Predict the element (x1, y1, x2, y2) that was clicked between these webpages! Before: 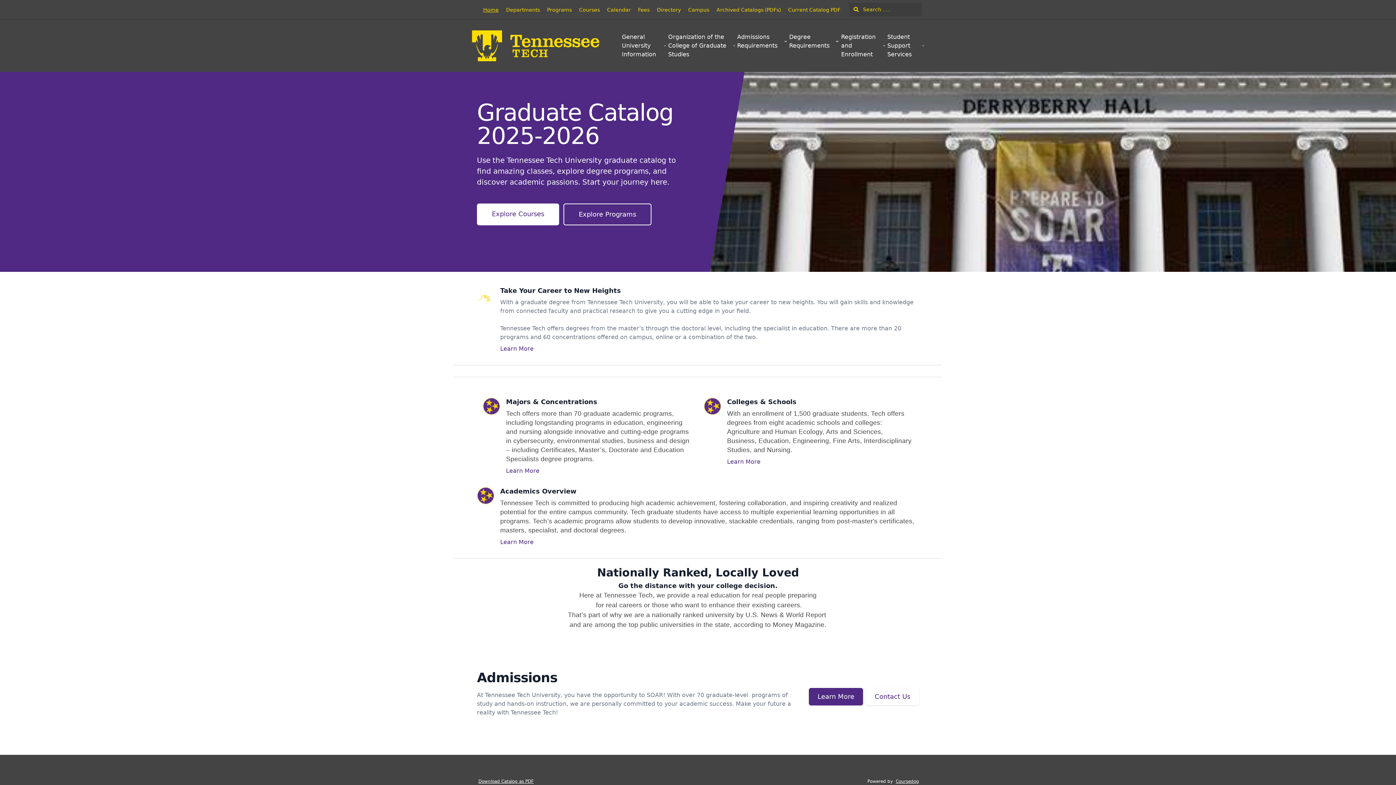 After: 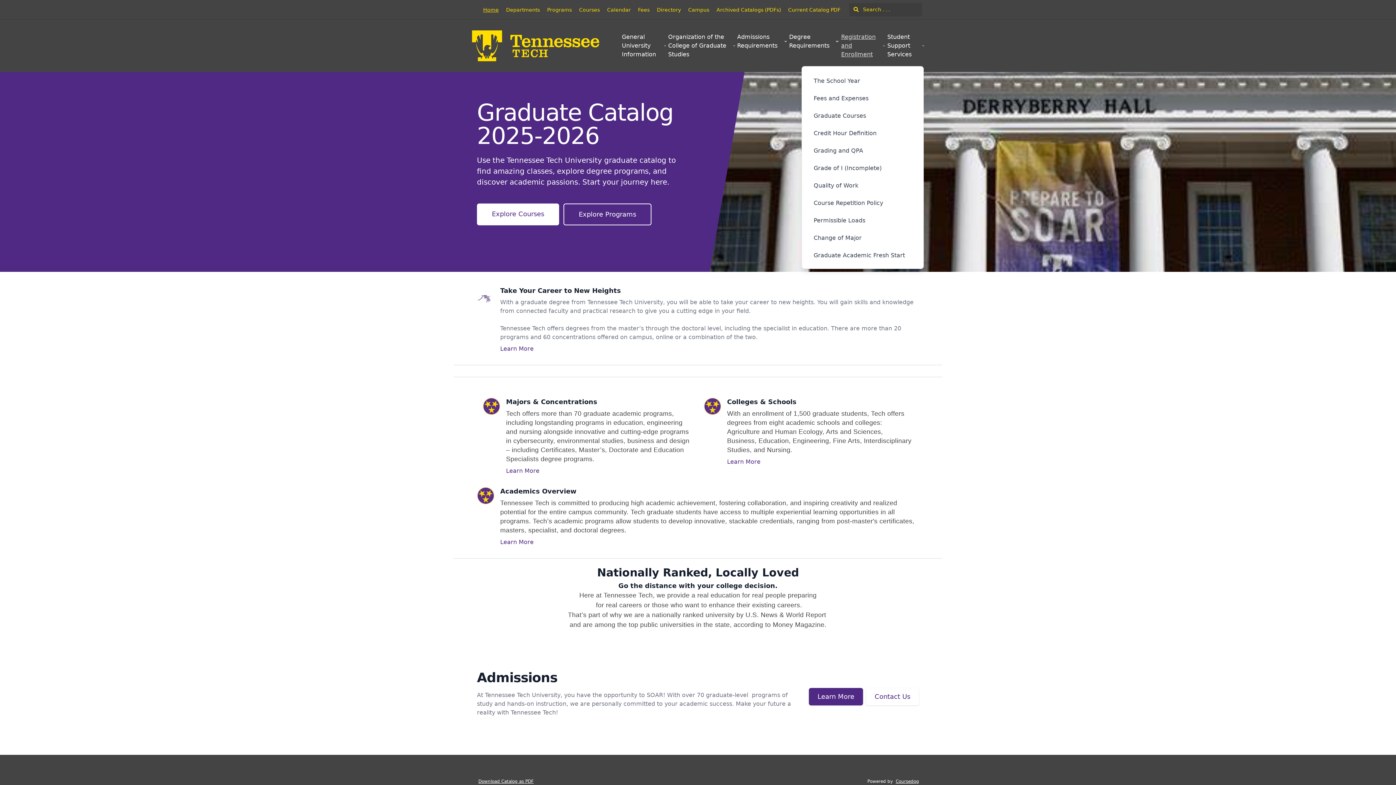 Action: bbox: (839, 32, 886, 58) label: Registration and Enrollment